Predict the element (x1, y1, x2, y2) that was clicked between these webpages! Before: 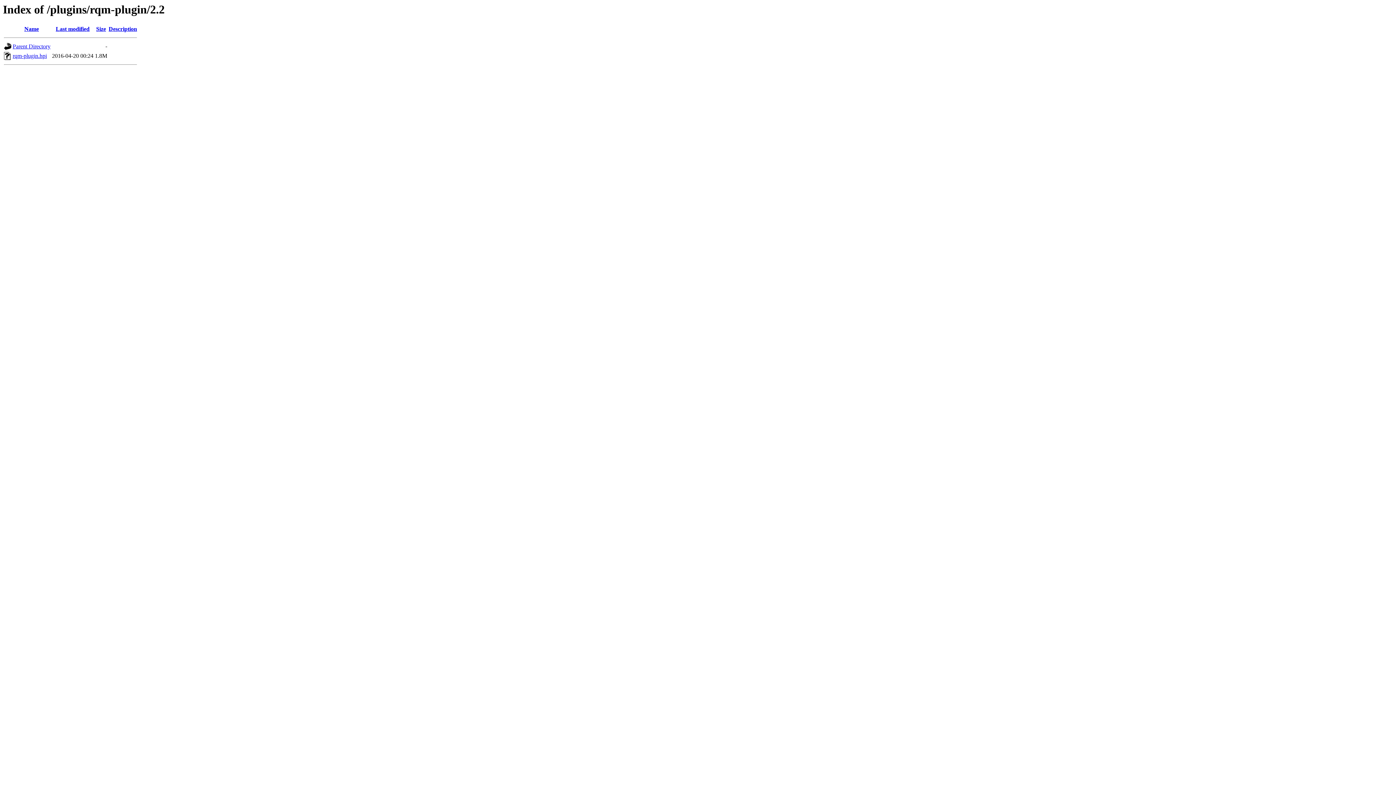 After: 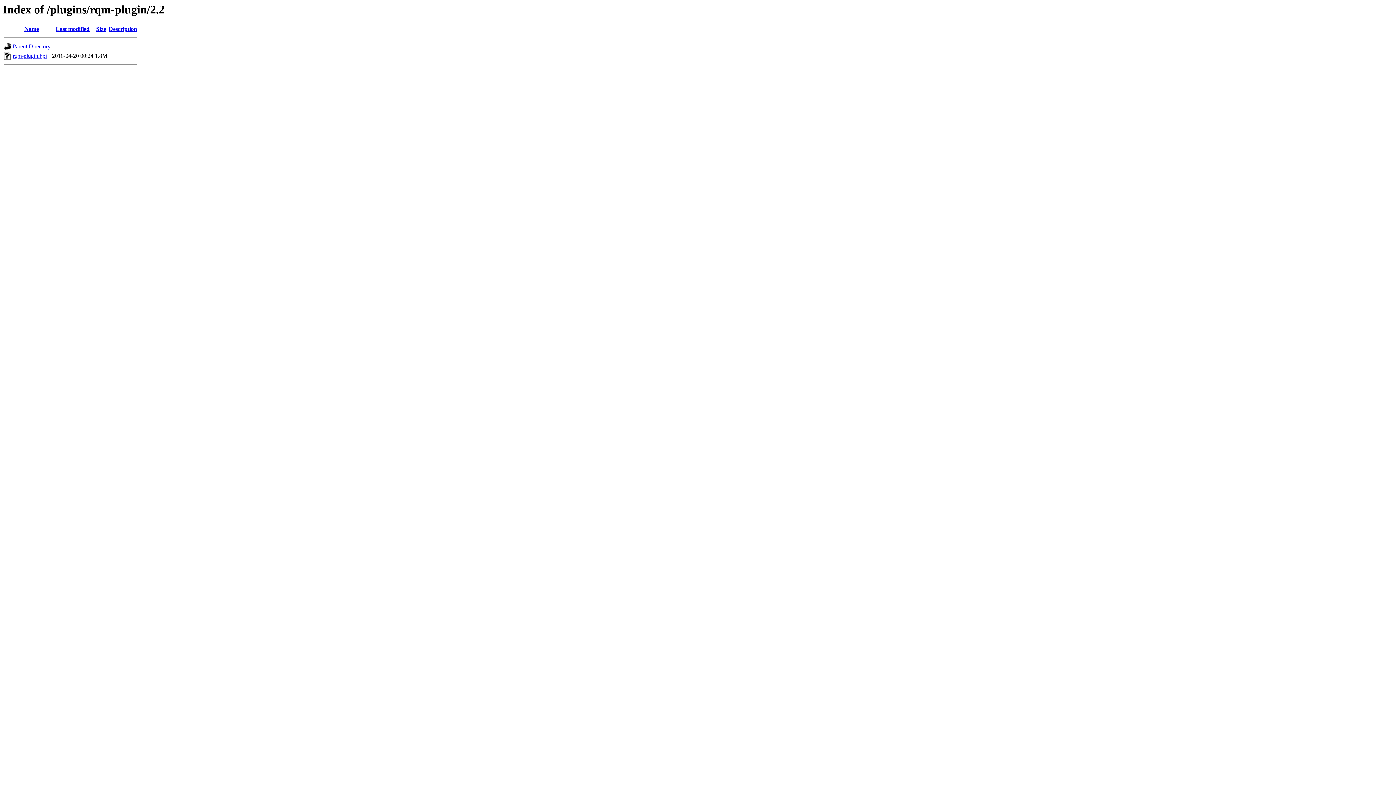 Action: bbox: (12, 52, 46, 59) label: rqm-plugin.hpi